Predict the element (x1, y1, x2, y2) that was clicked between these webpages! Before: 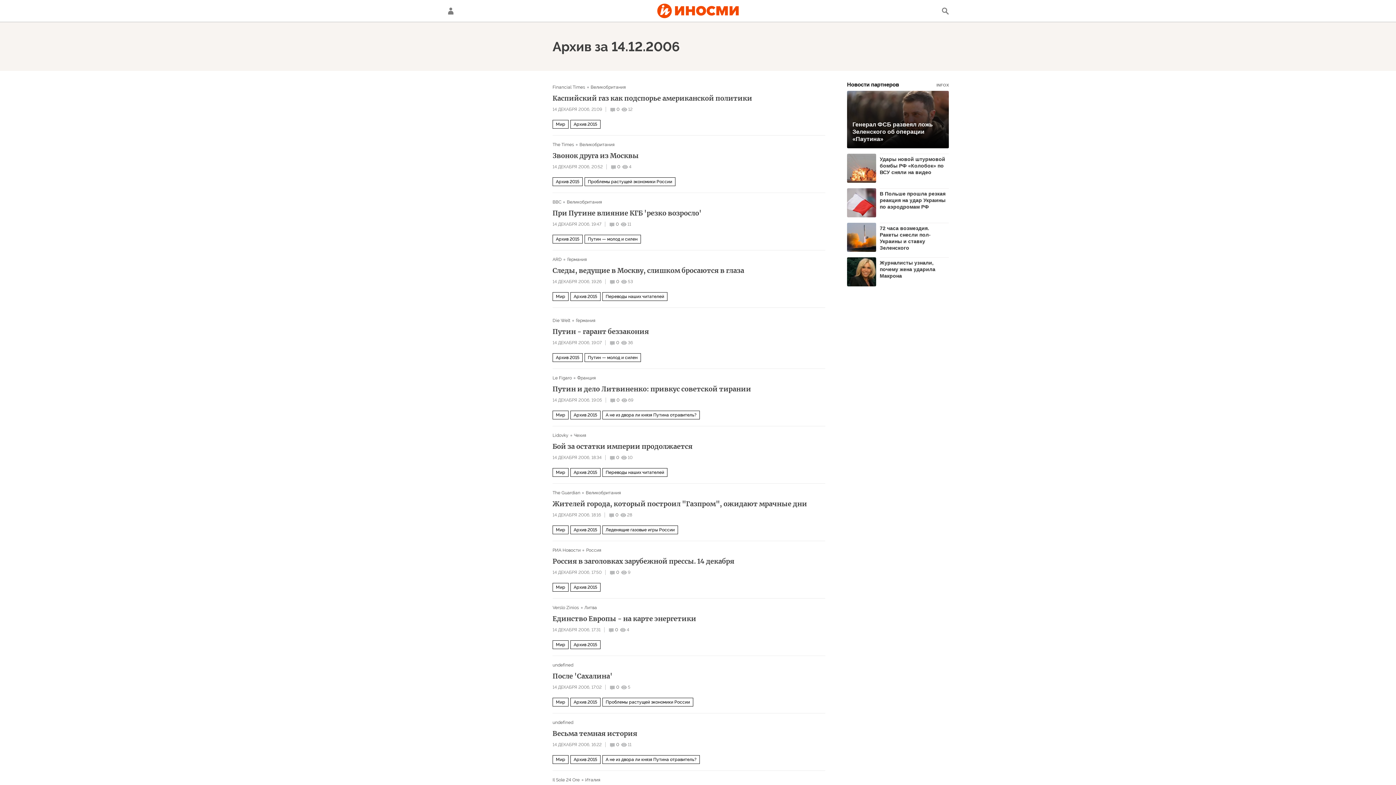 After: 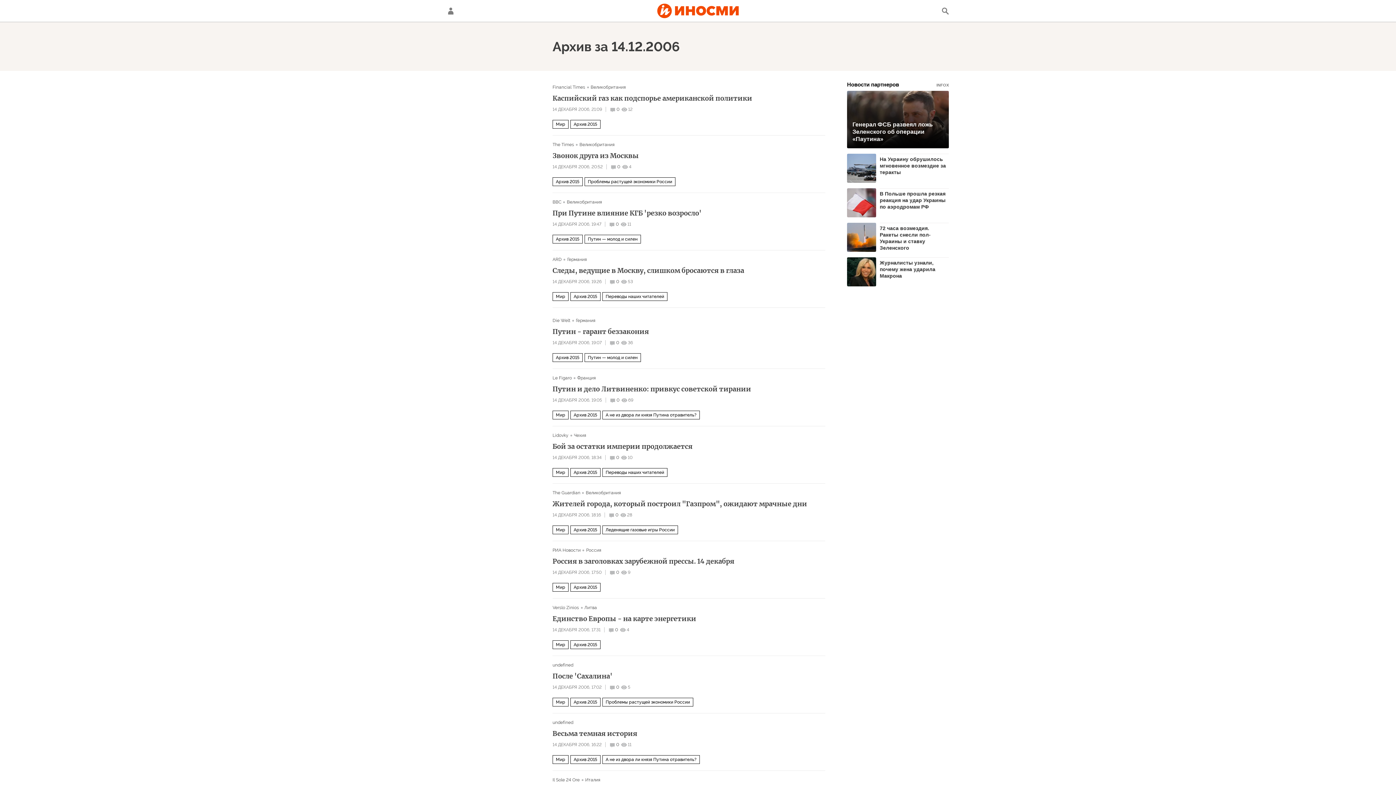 Action: bbox: (880, 153, 949, 175) label: Удары новой штурмовой бомбы РФ «Колобок» по ВСУ сняли на видео